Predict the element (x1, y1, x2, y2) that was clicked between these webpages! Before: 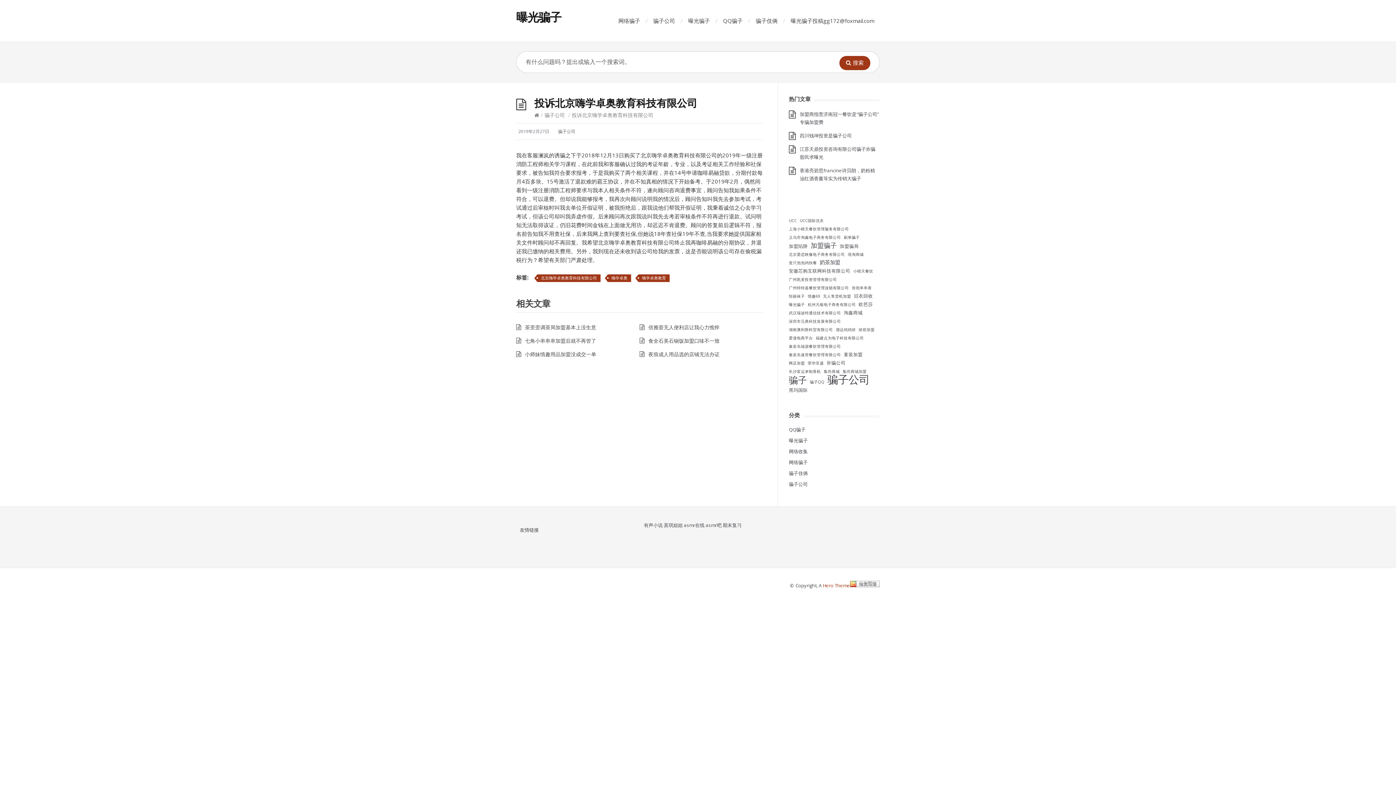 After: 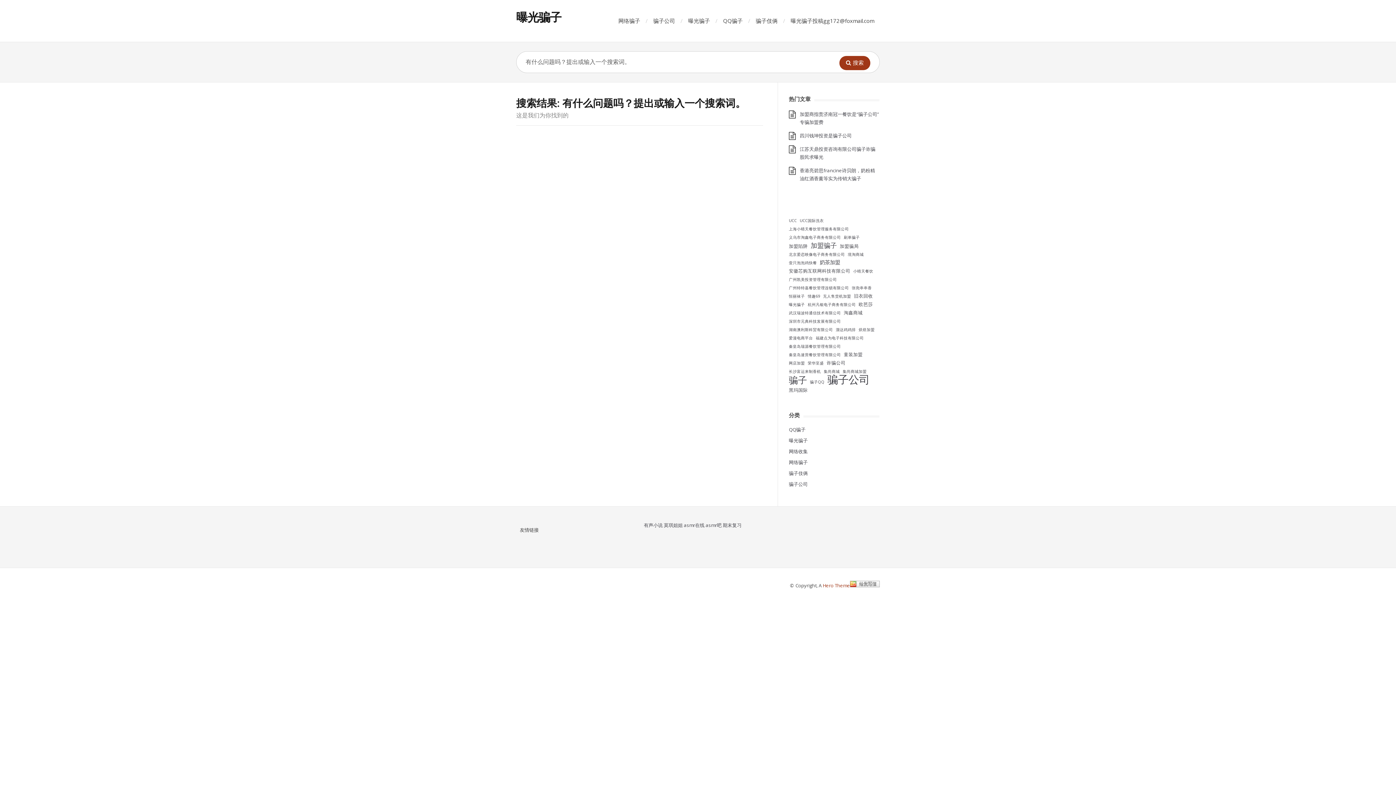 Action: label: 搜索 bbox: (839, 56, 870, 70)